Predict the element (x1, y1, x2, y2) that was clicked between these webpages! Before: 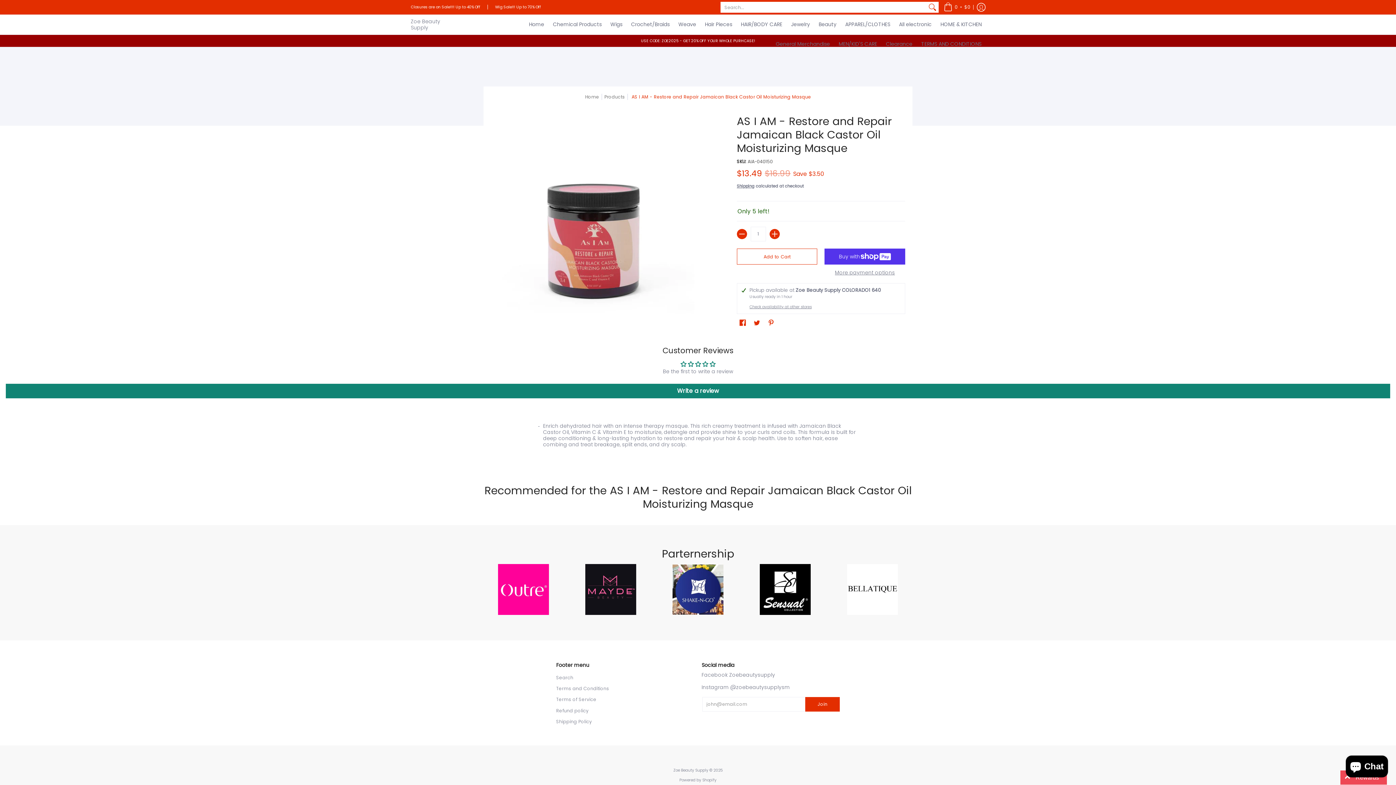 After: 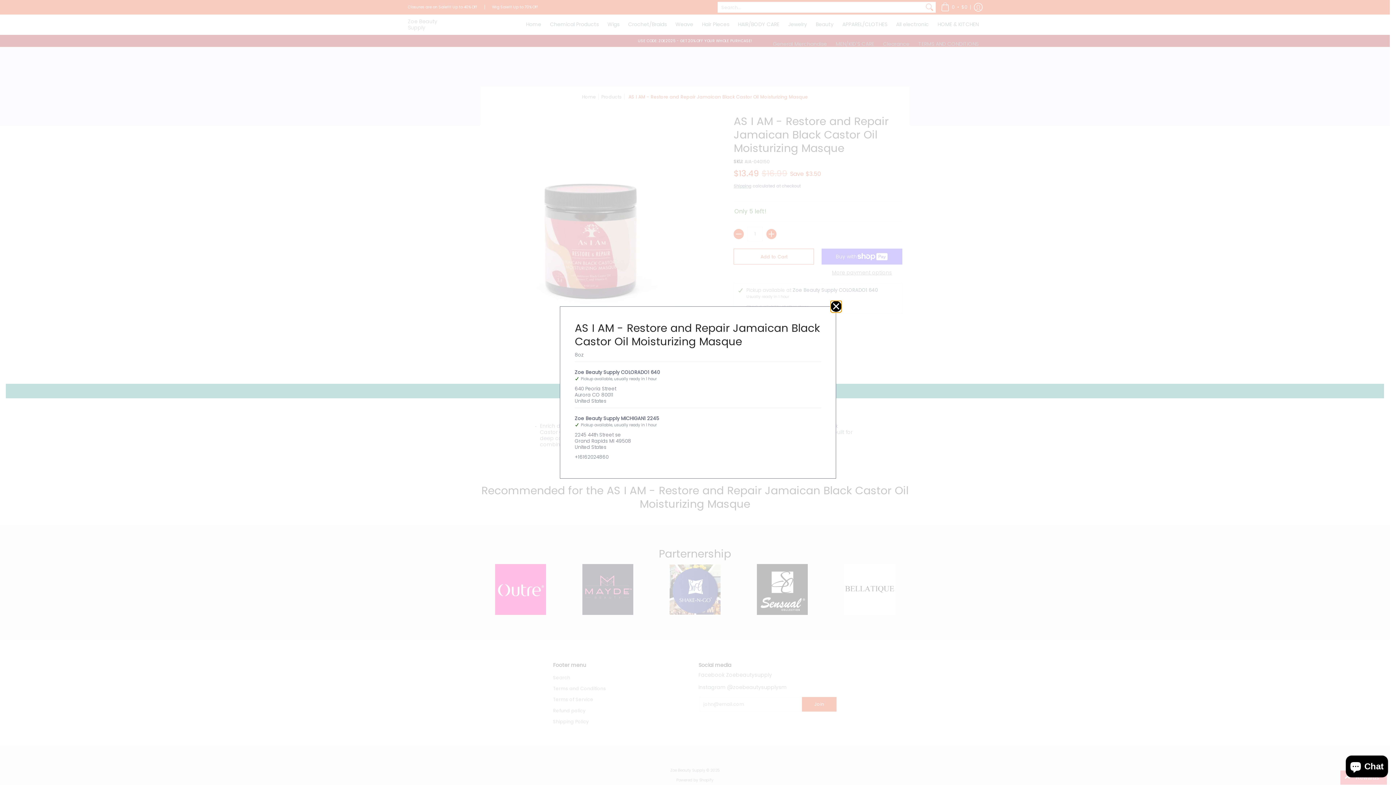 Action: label: Check availability at other stores bbox: (749, 303, 811, 310)